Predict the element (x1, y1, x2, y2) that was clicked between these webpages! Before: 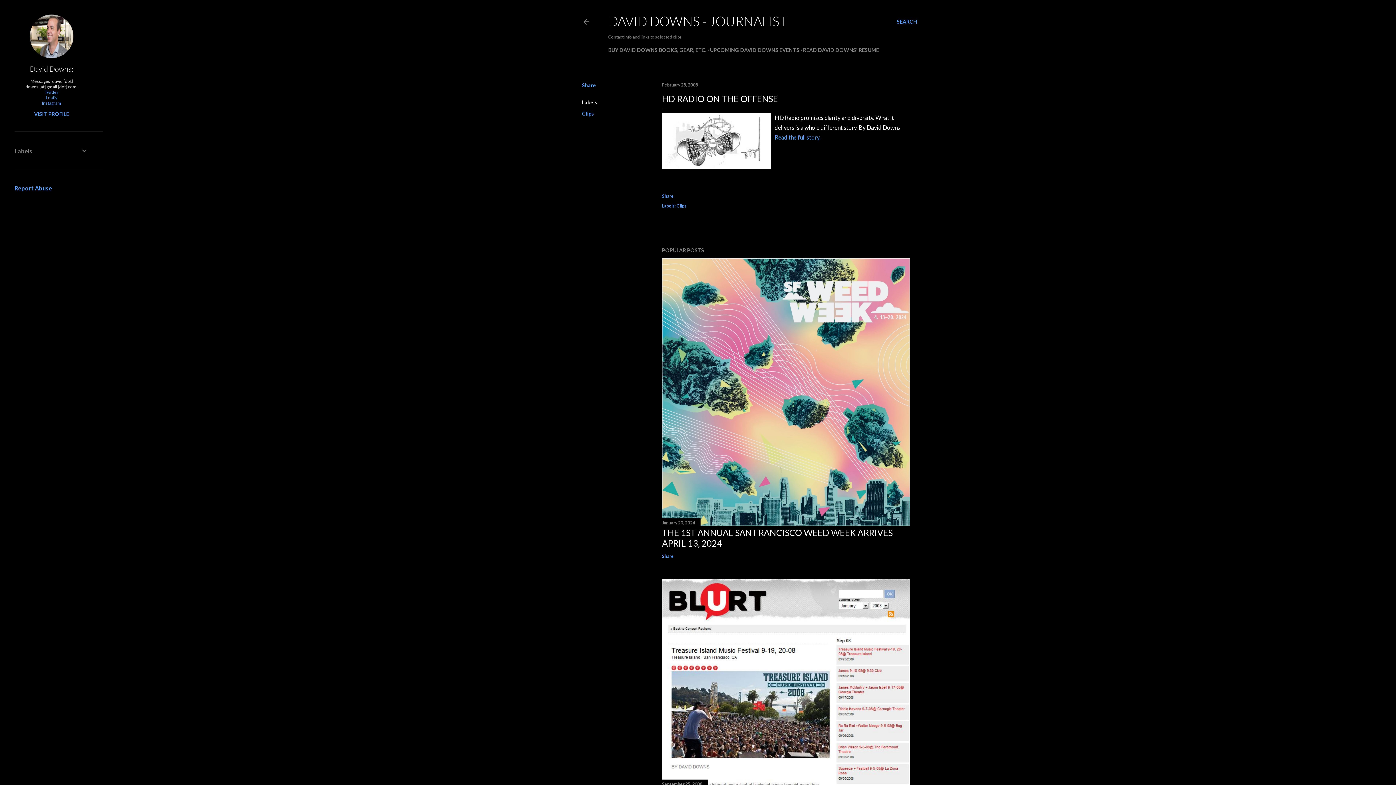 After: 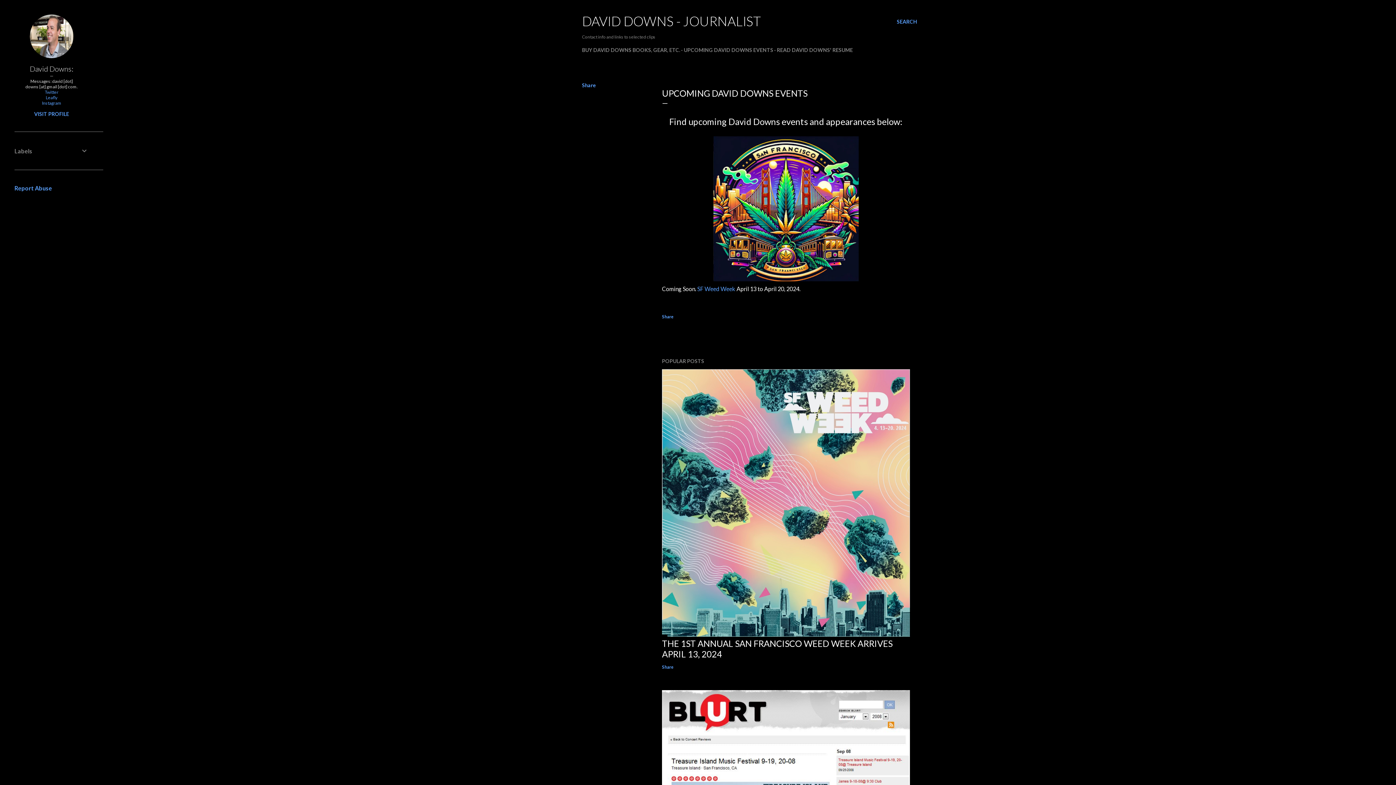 Action: bbox: (710, 46, 799, 53) label: UPCOMING DAVID DOWNS EVENTS